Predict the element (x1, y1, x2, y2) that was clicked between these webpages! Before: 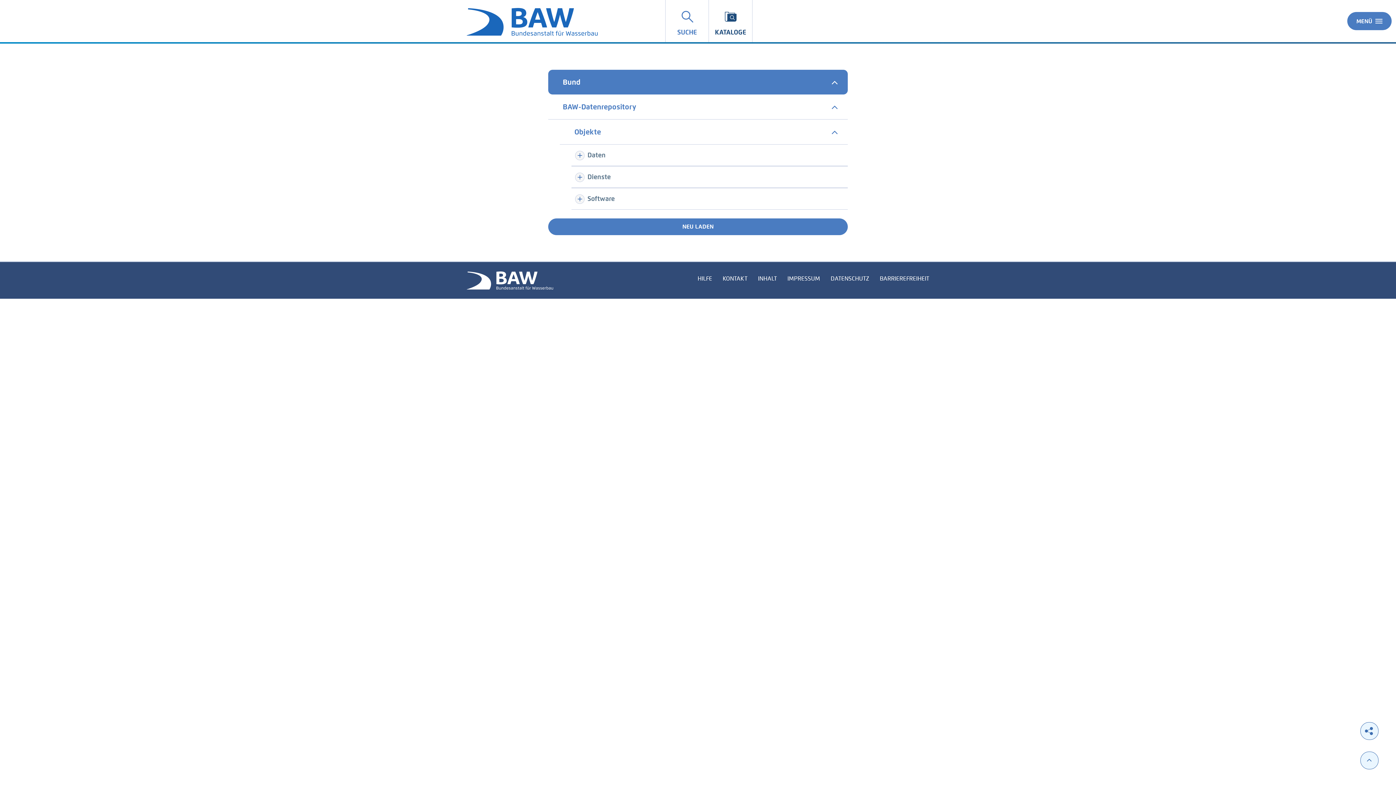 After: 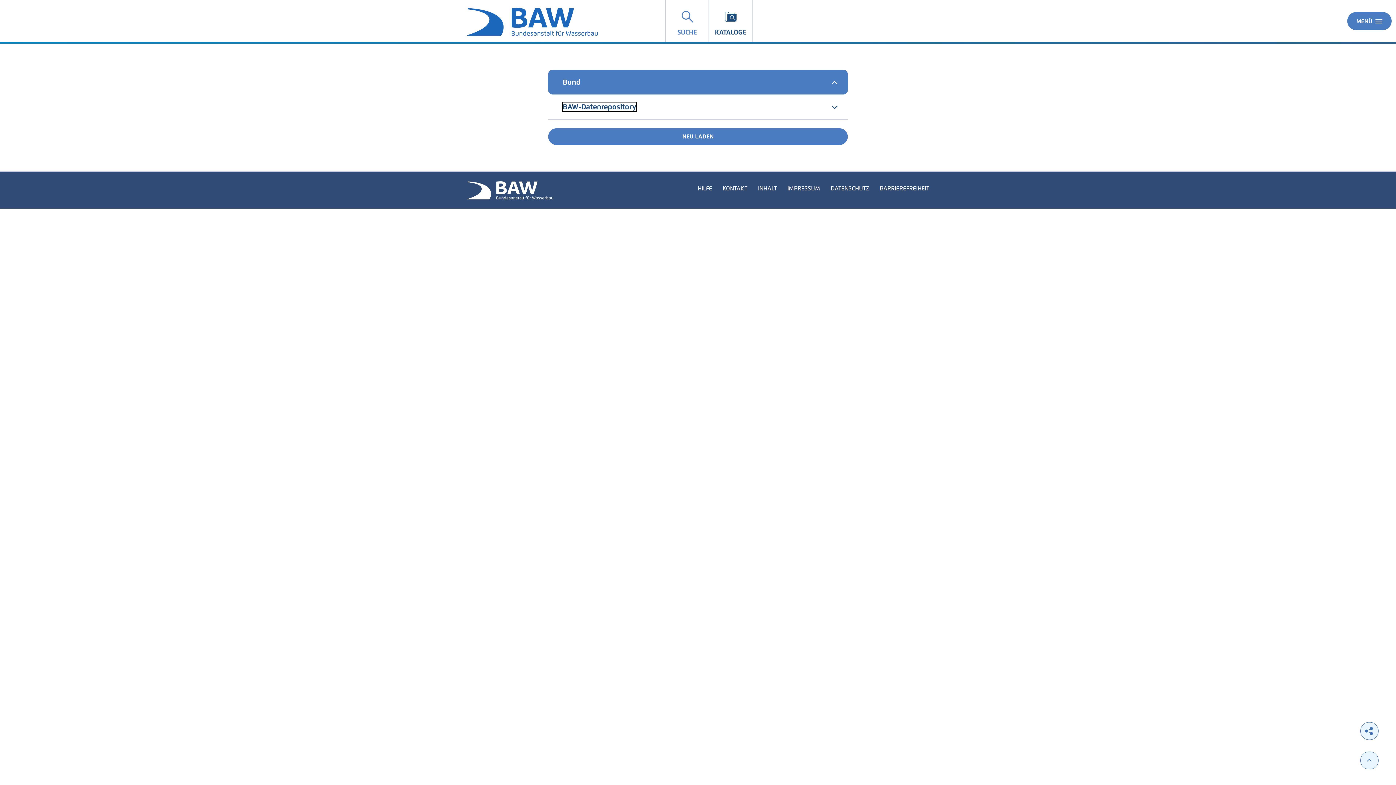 Action: bbox: (548, 94, 848, 119) label: BAW-Datenrepository